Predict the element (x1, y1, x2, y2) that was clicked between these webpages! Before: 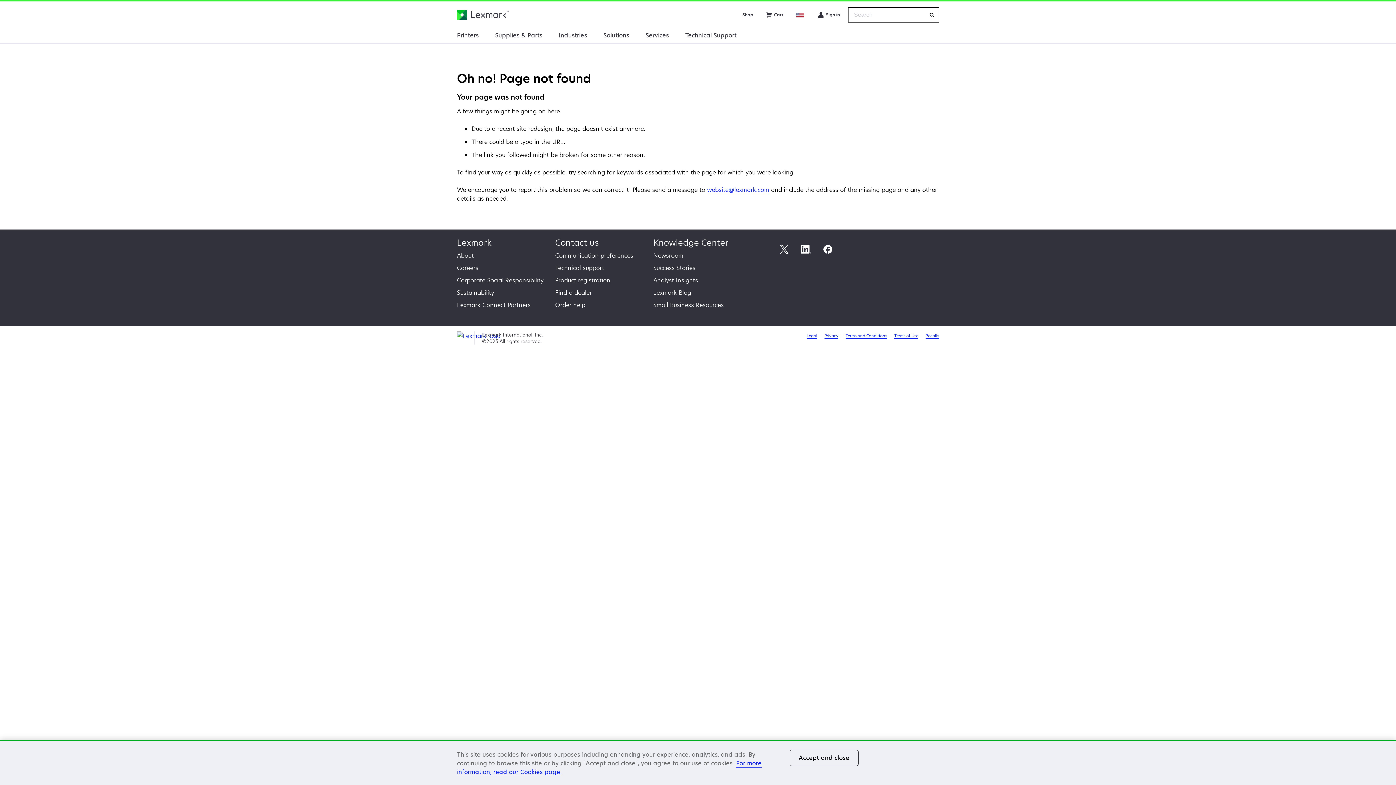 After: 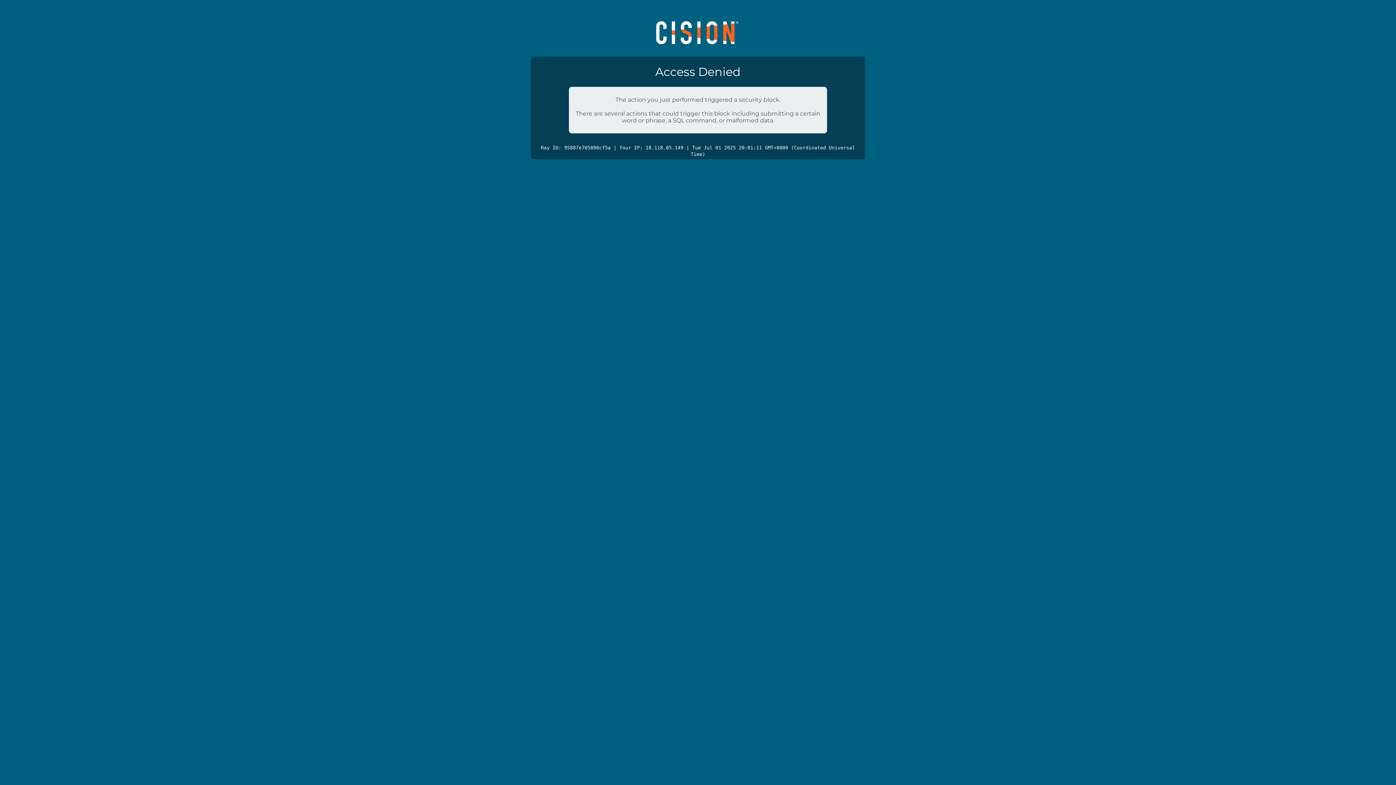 Action: bbox: (653, 251, 683, 259) label: Newsroom